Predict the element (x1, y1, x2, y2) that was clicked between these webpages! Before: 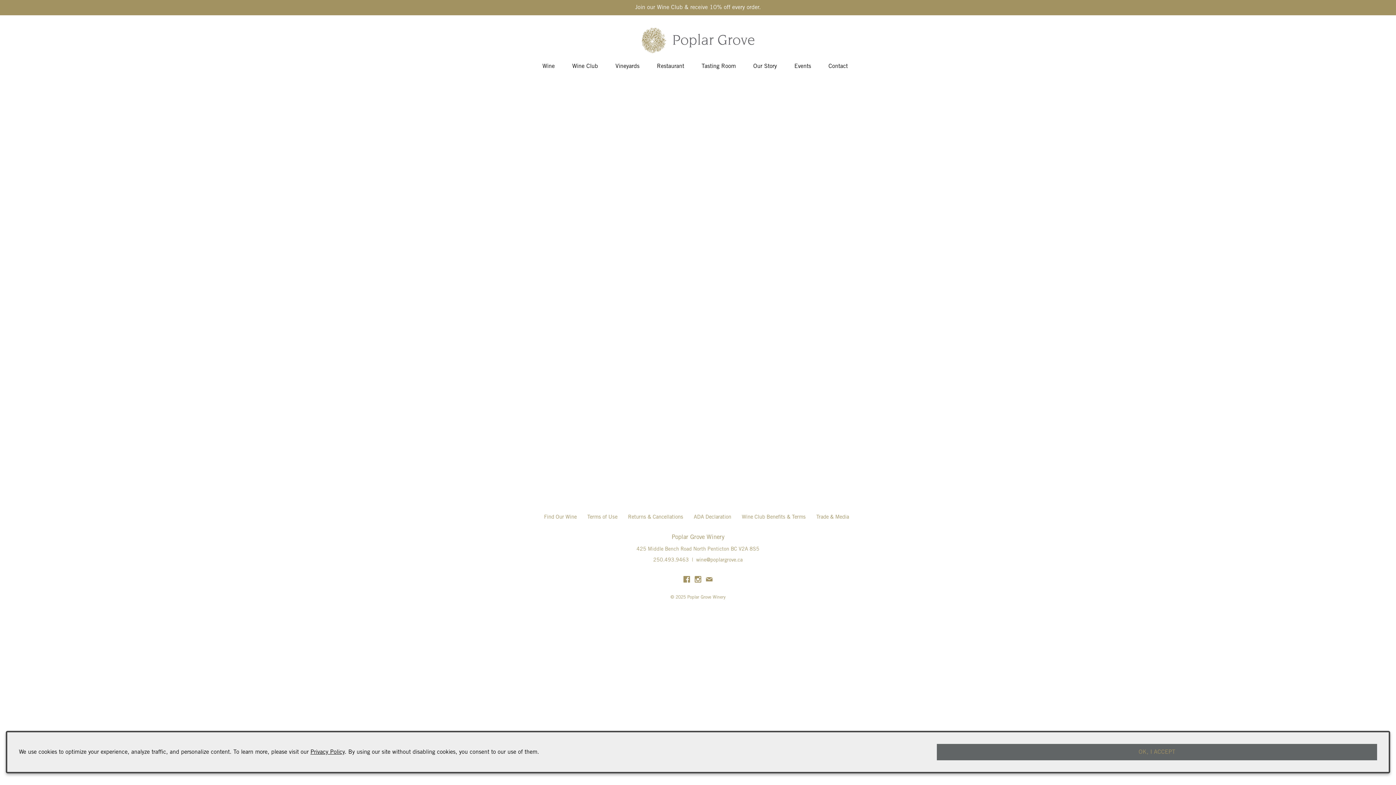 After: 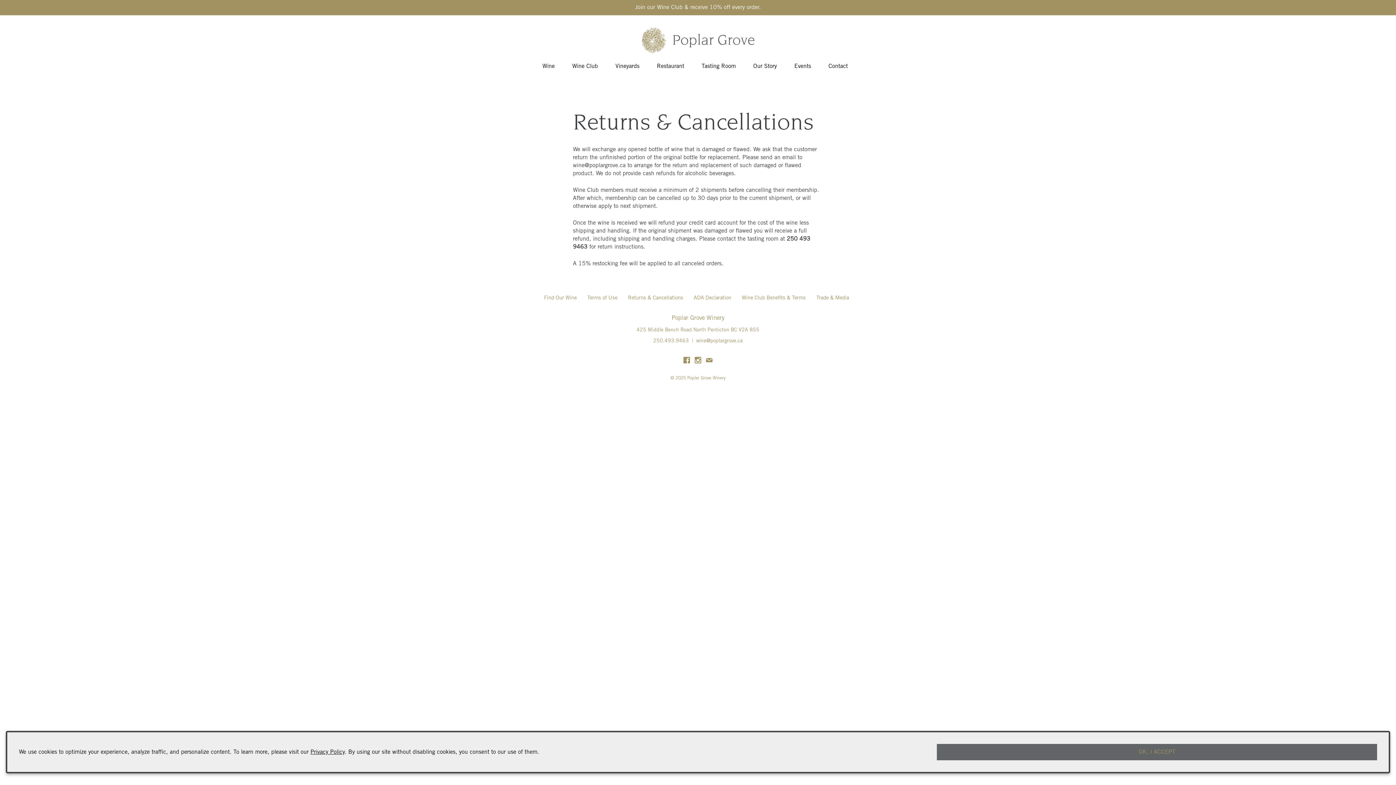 Action: bbox: (625, 511, 686, 523) label: Returns & Cancellations